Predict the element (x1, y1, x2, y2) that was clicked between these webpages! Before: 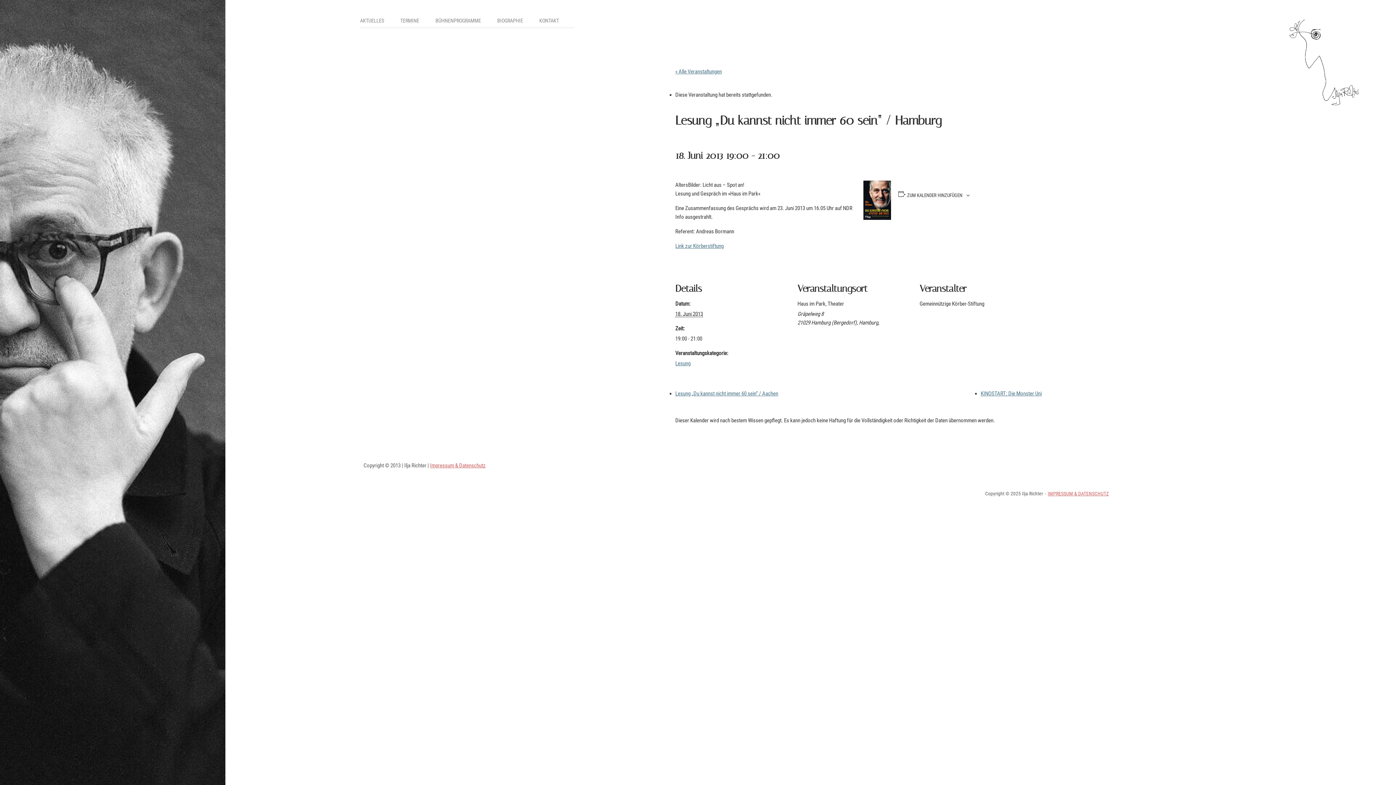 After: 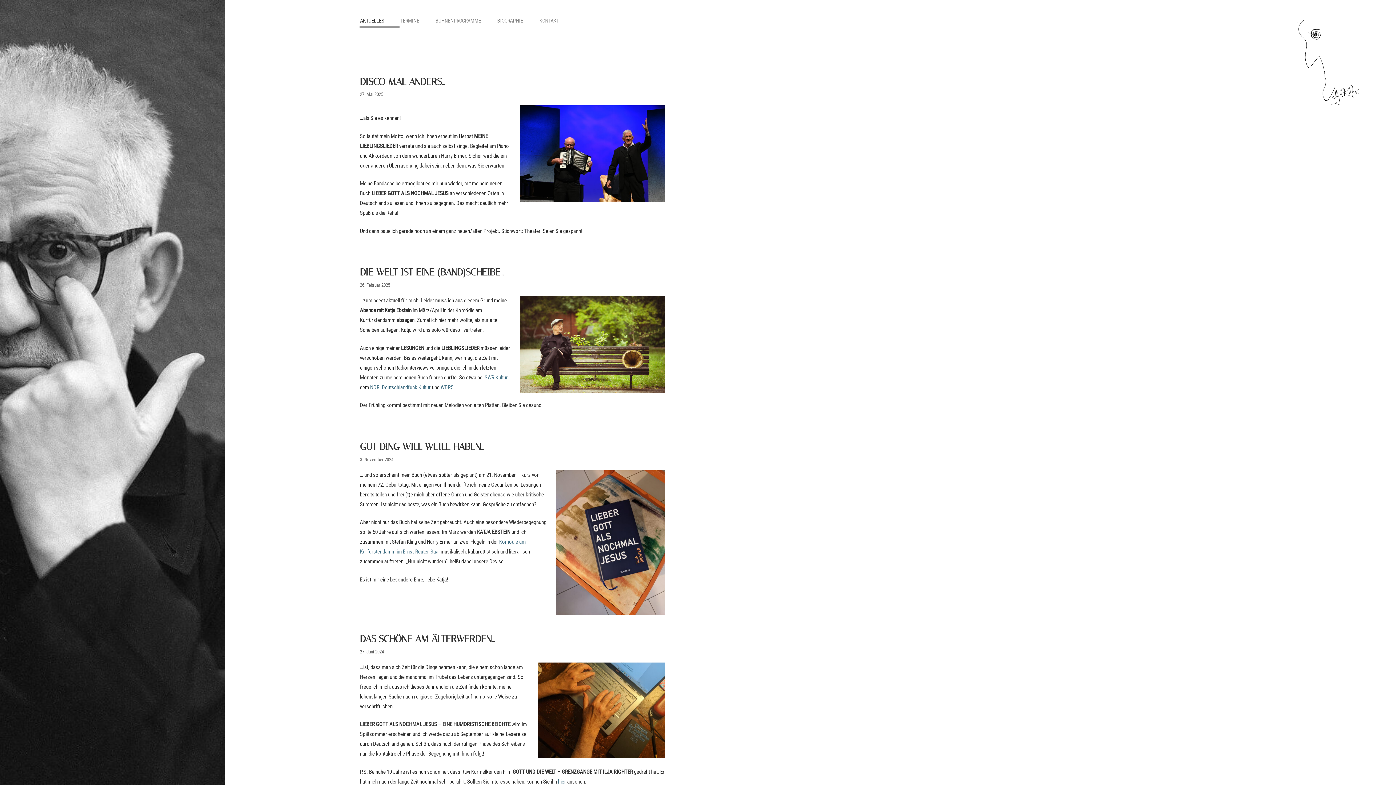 Action: bbox: (1288, 50, 1361, 57)